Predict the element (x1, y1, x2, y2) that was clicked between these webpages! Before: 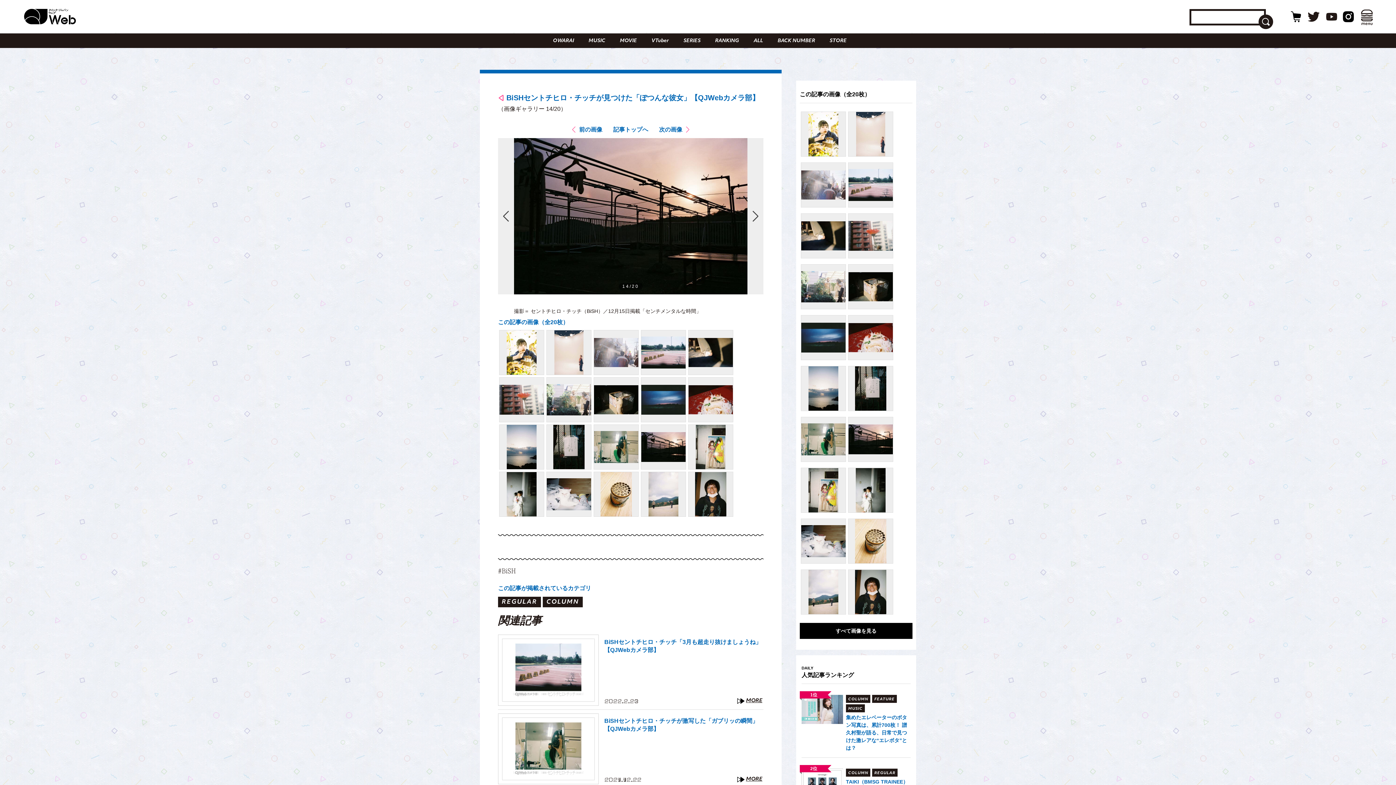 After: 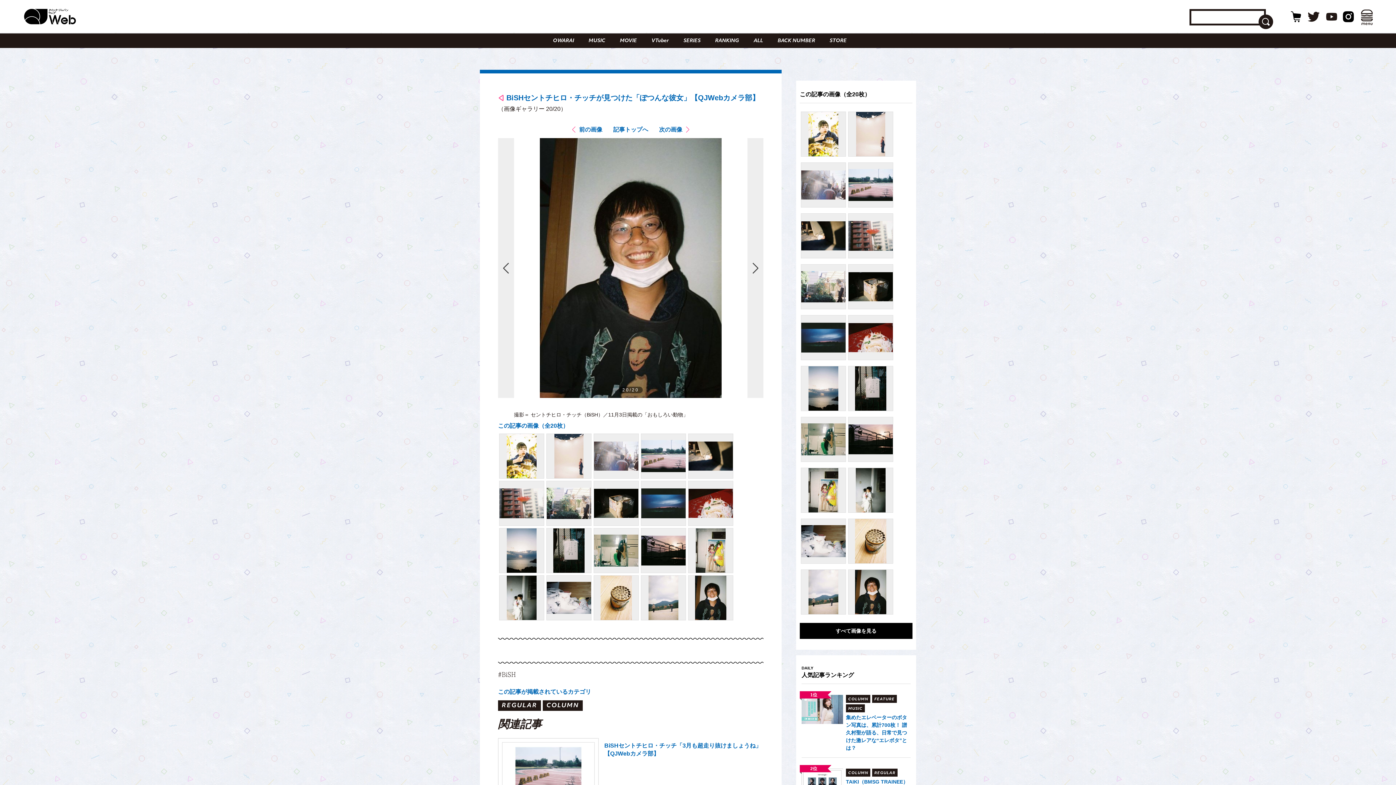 Action: bbox: (688, 472, 733, 517)